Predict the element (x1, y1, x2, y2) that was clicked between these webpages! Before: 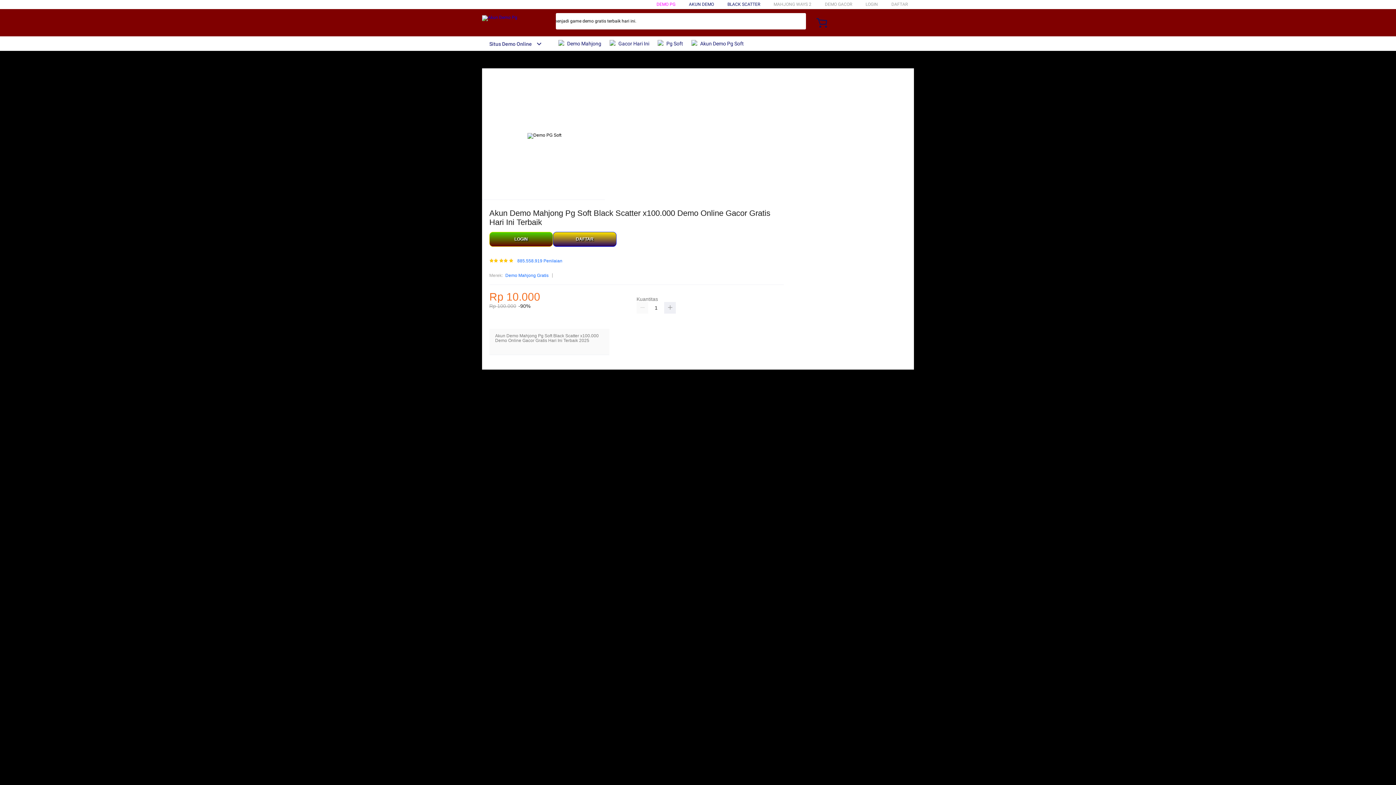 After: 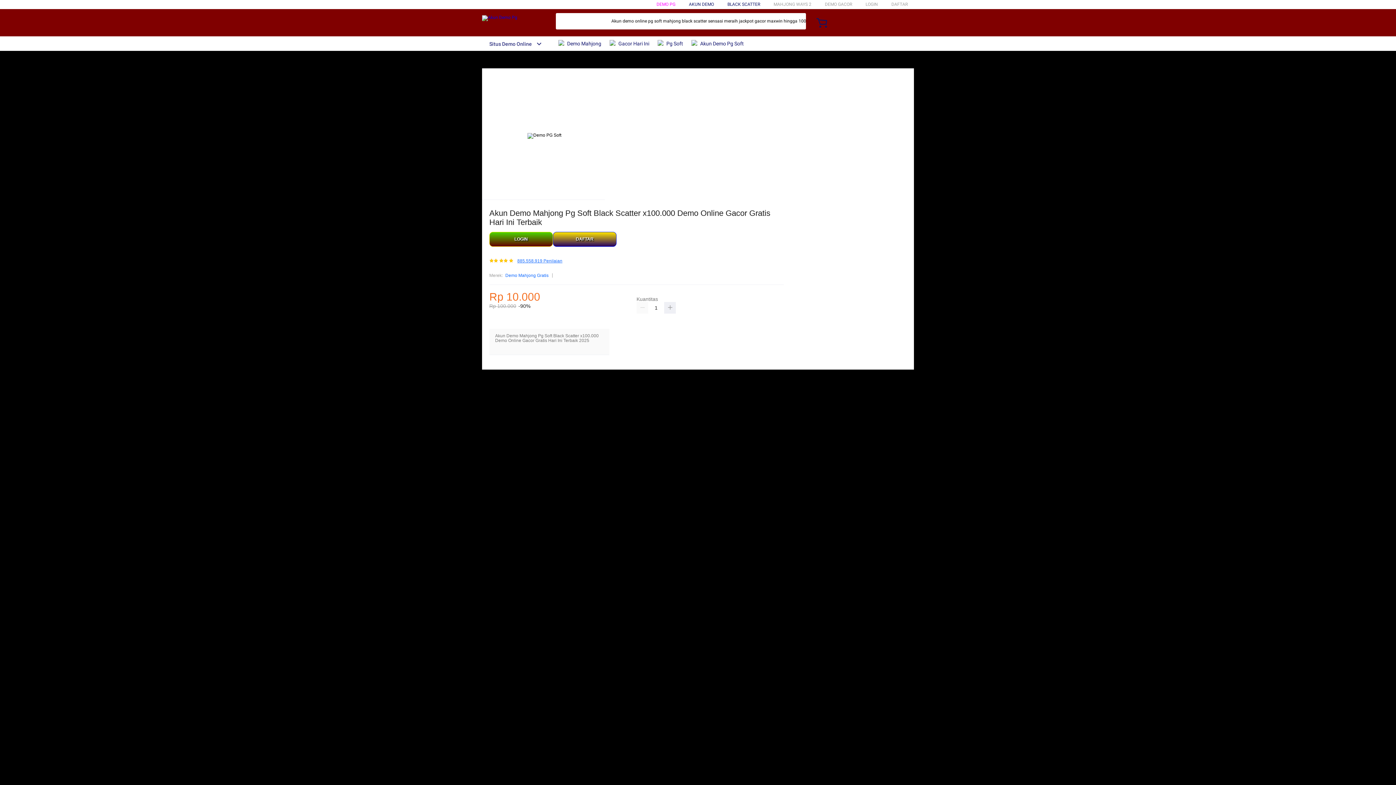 Action: bbox: (517, 259, 562, 263) label: 885.558.919 Penilaian